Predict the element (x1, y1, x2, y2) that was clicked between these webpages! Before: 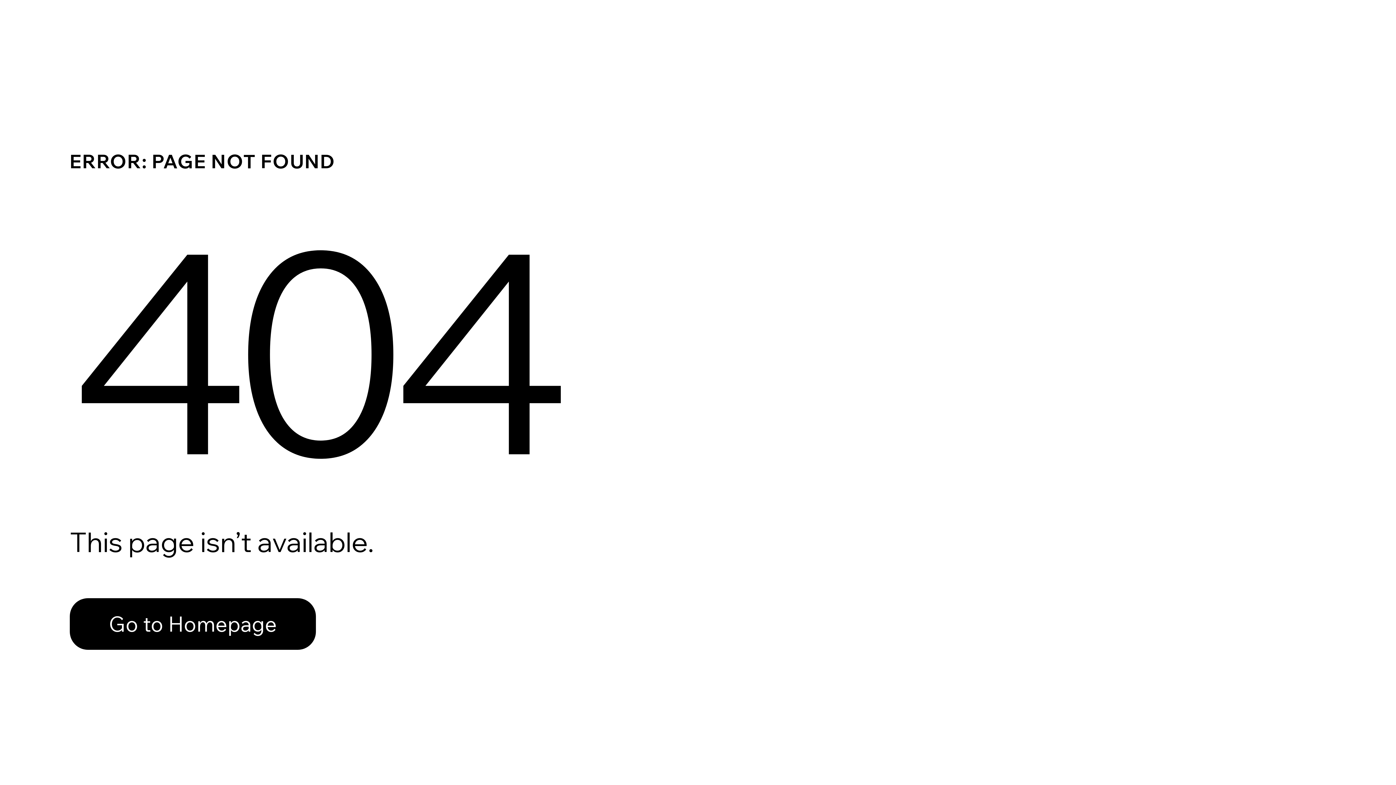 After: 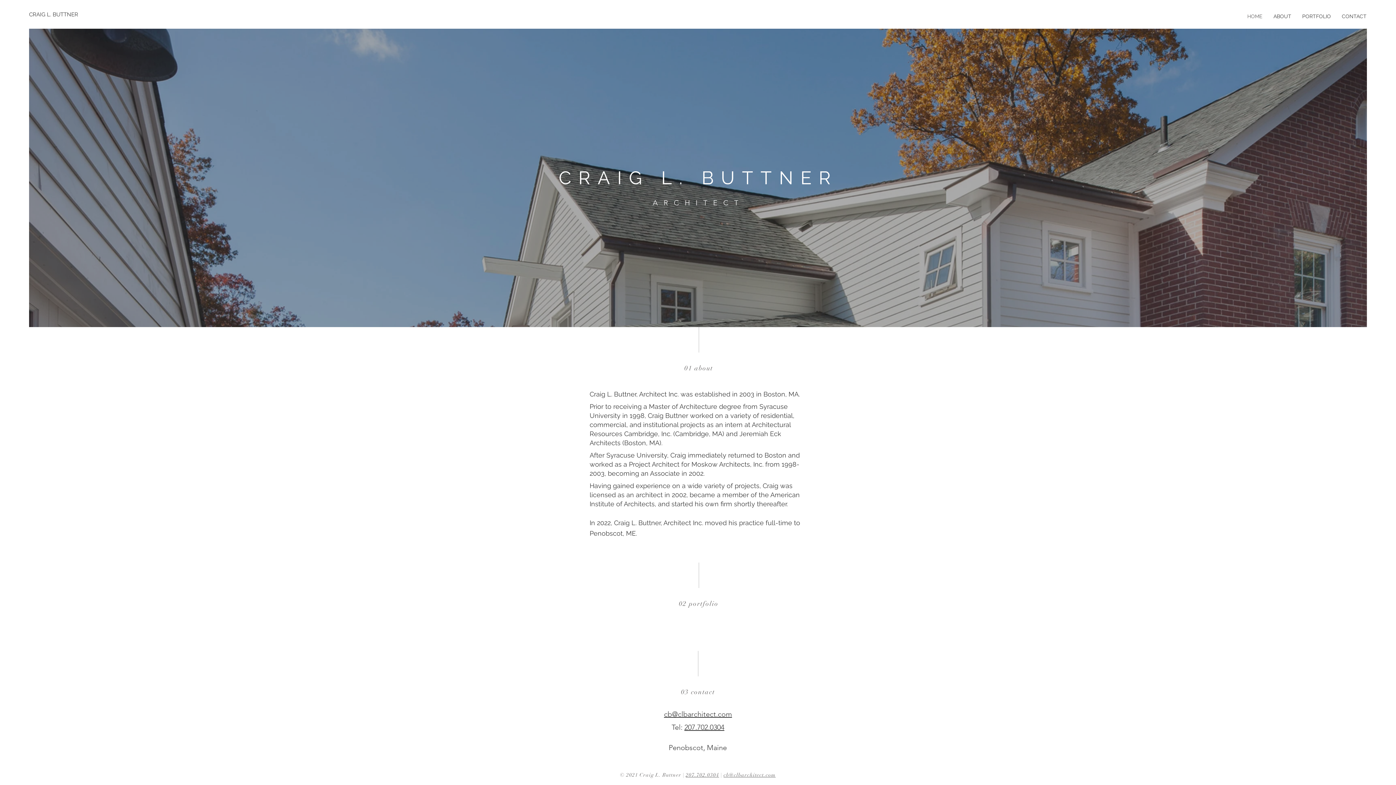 Action: bbox: (69, 582, 768, 659) label: Go to Homepage